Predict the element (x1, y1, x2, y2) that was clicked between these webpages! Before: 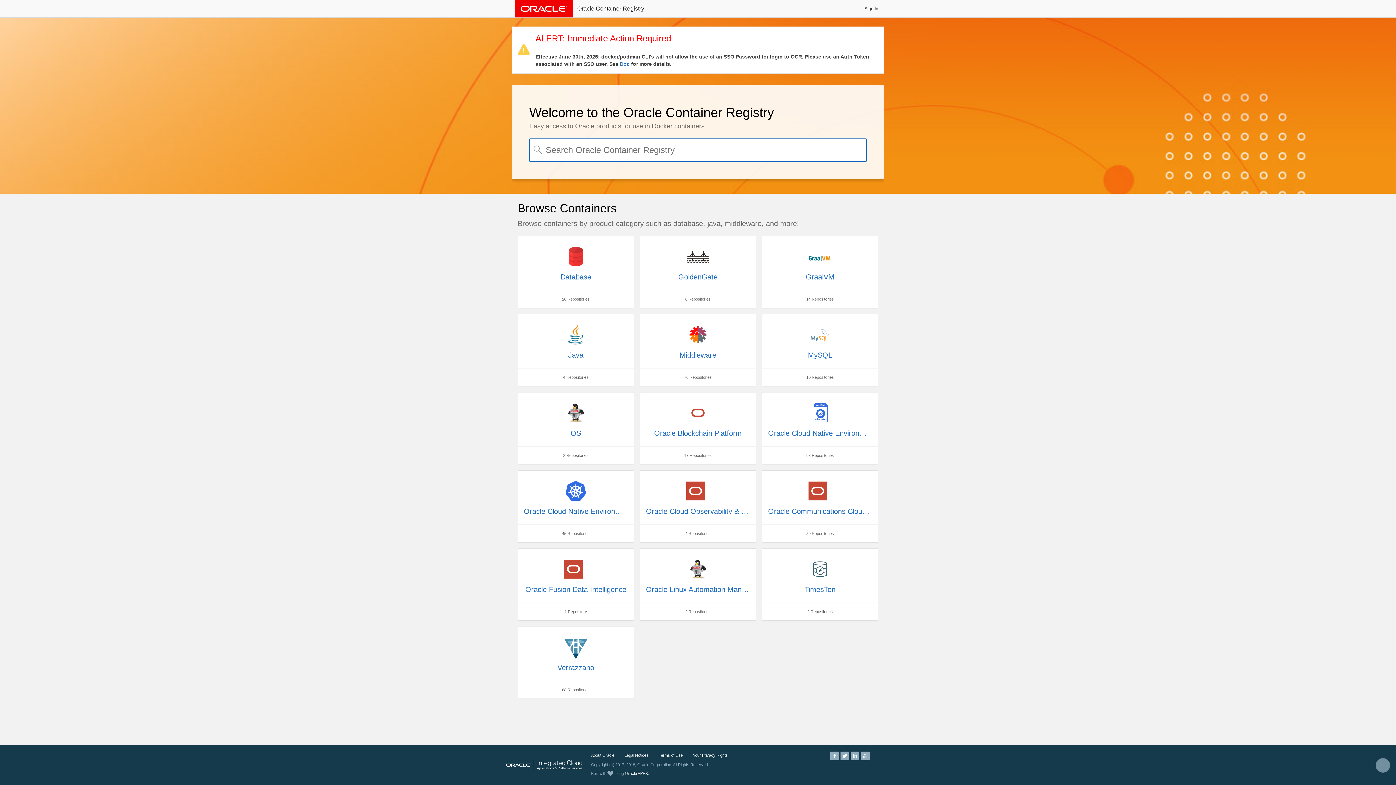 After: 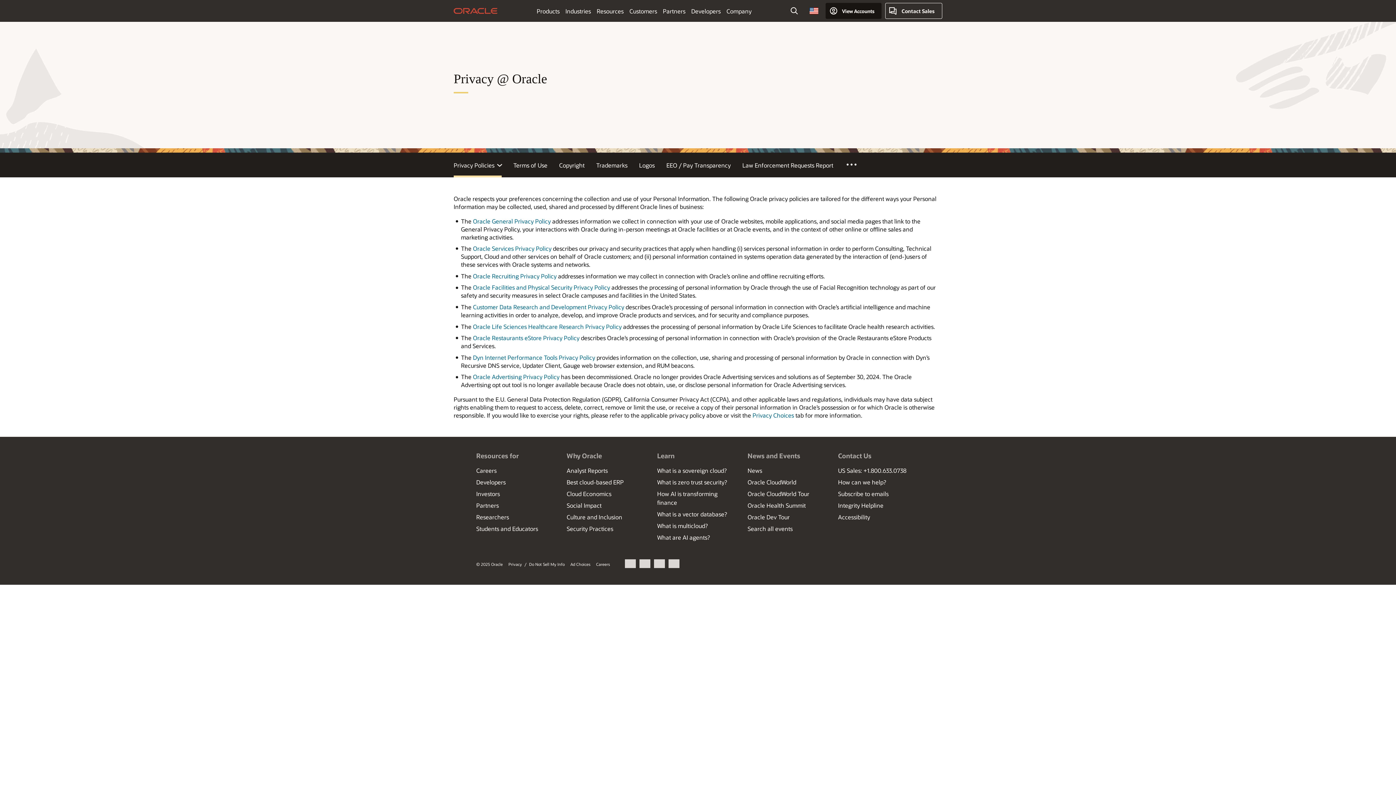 Action: label: Your Privacy Rights bbox: (693, 753, 728, 757)